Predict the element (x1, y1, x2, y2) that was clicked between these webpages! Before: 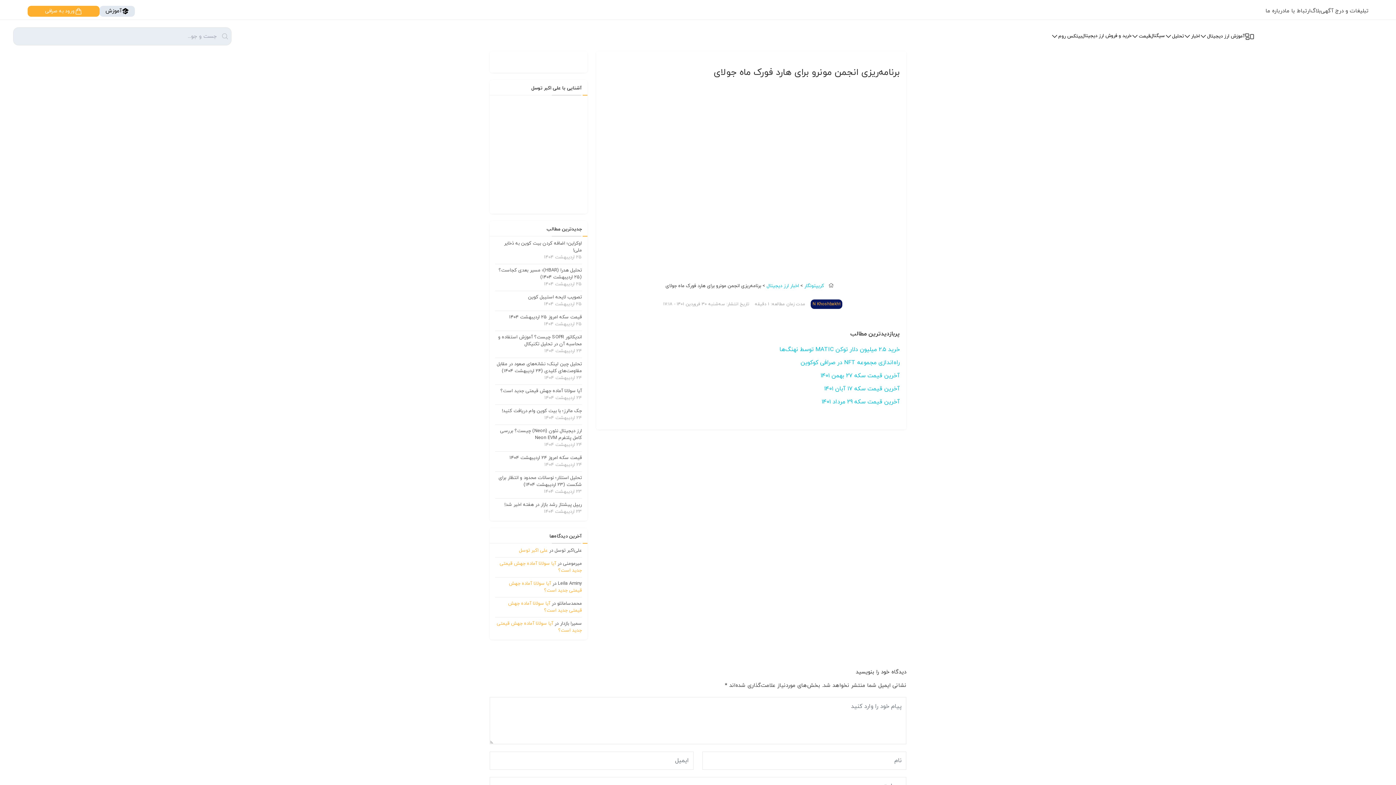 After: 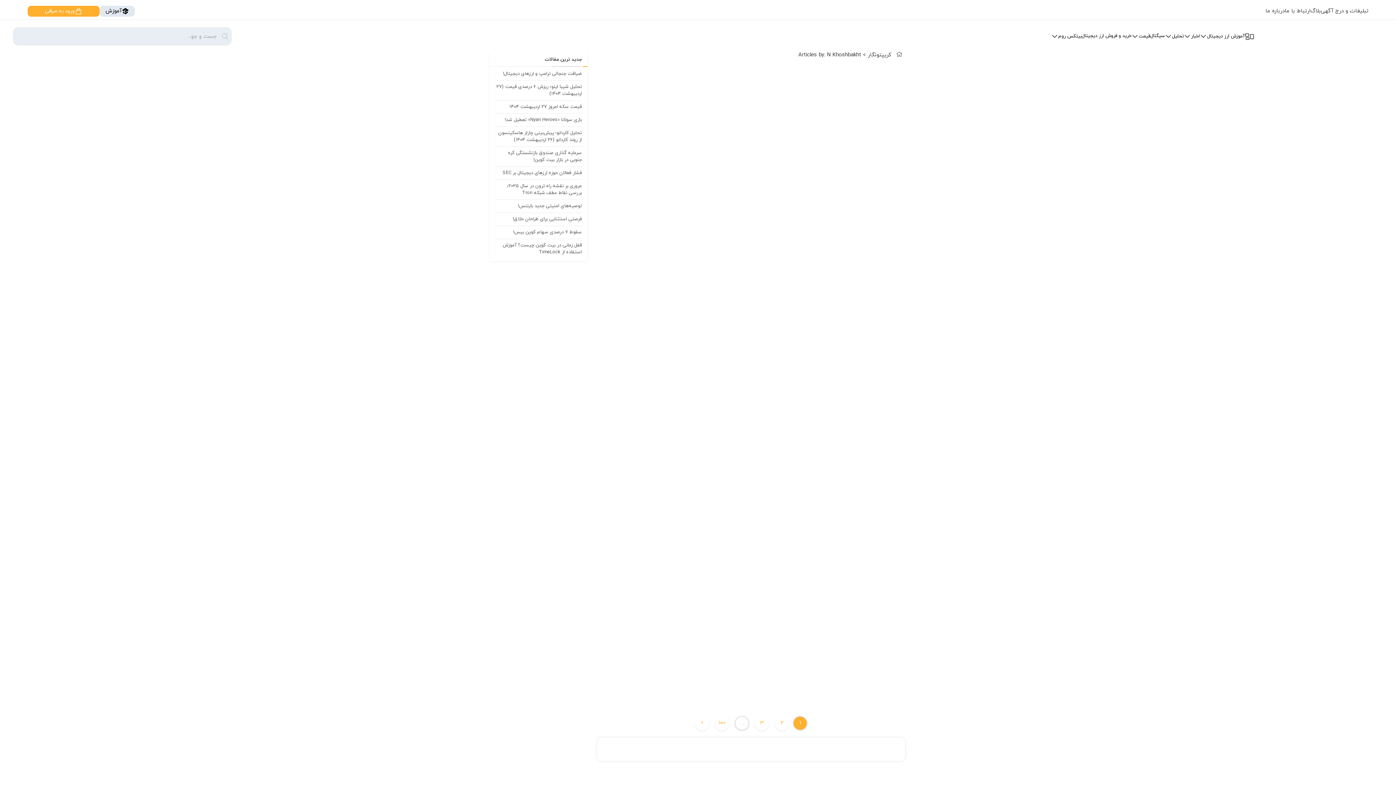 Action: label: N Khoshbakht bbox: (811, 299, 842, 309)